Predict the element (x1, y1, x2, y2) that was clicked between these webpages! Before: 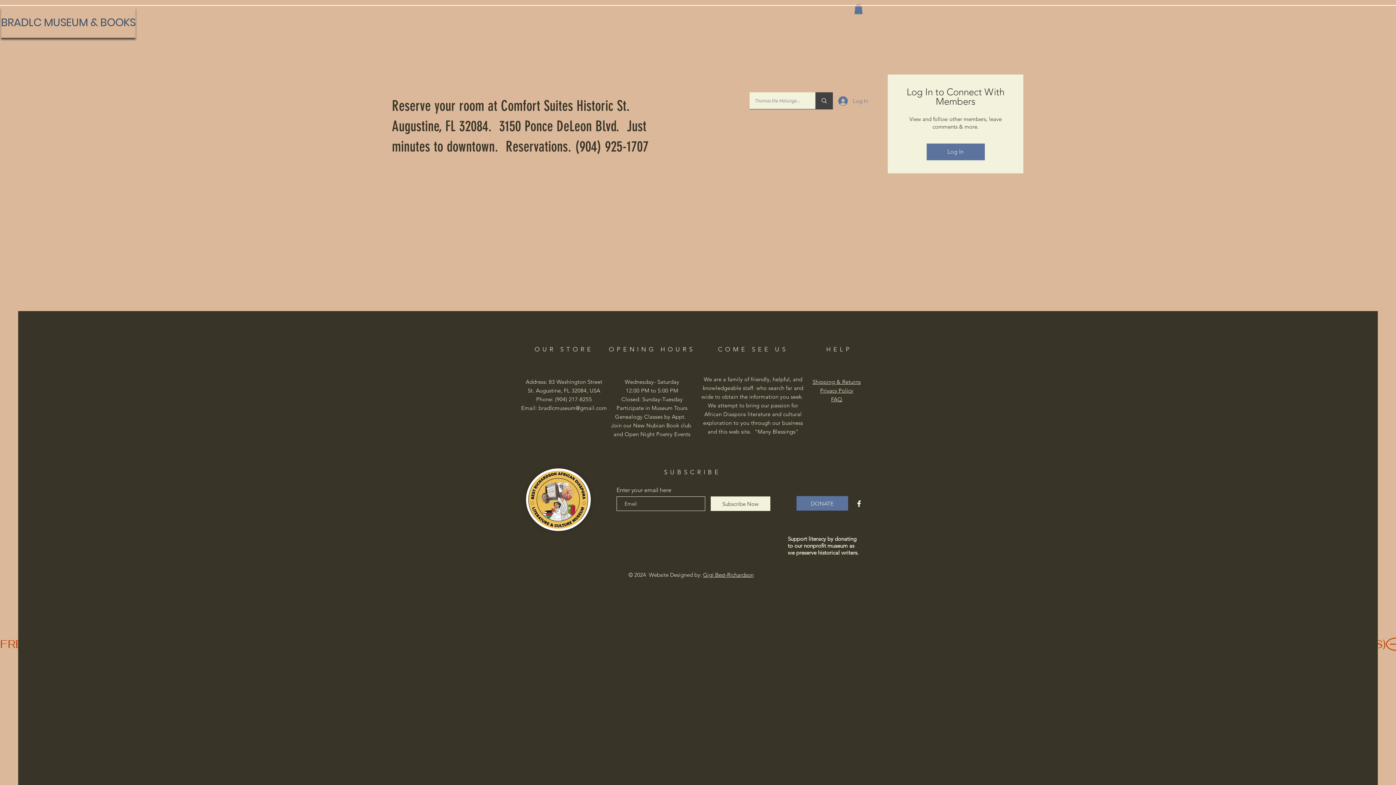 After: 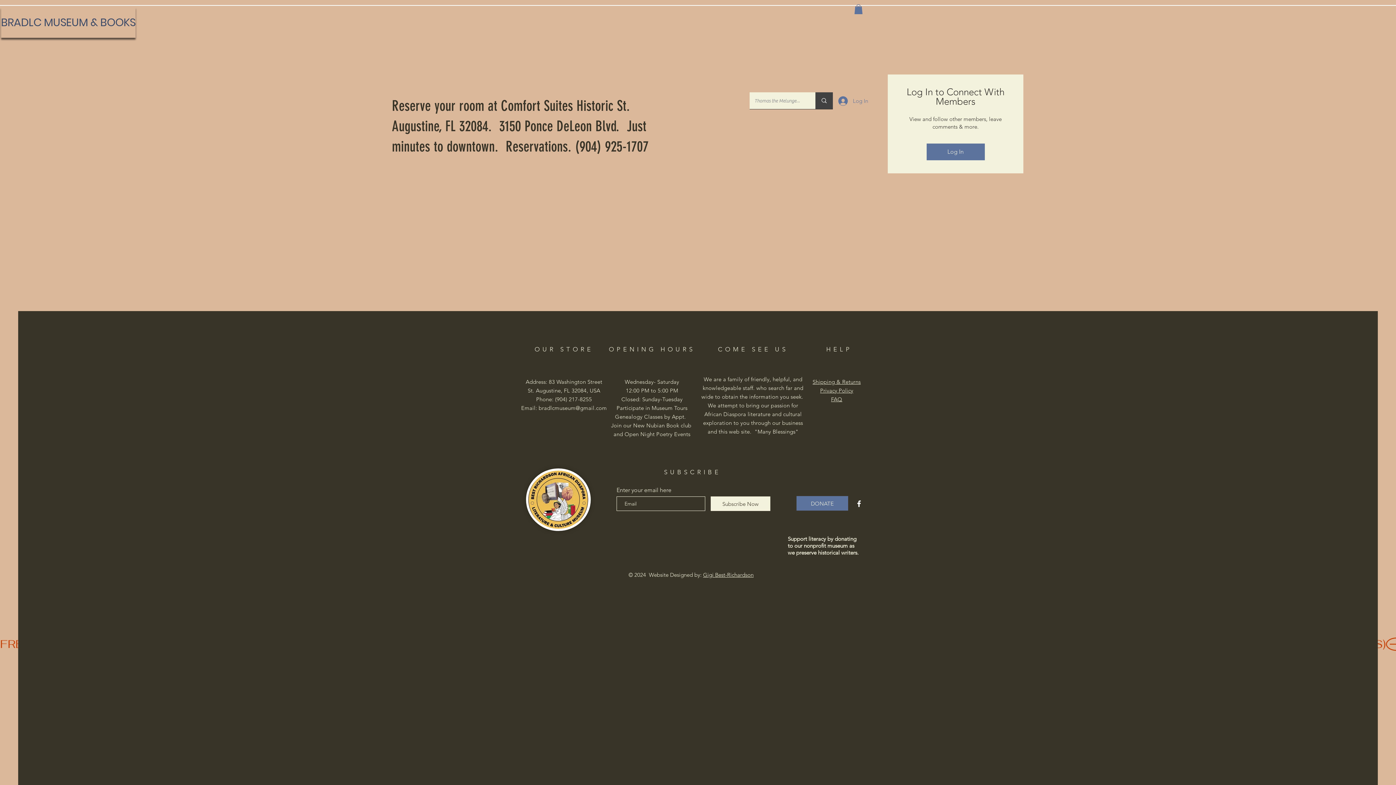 Action: label: Best Richardson African Diaspora Literature & Culture Museum bbox: (854, 499, 863, 508)